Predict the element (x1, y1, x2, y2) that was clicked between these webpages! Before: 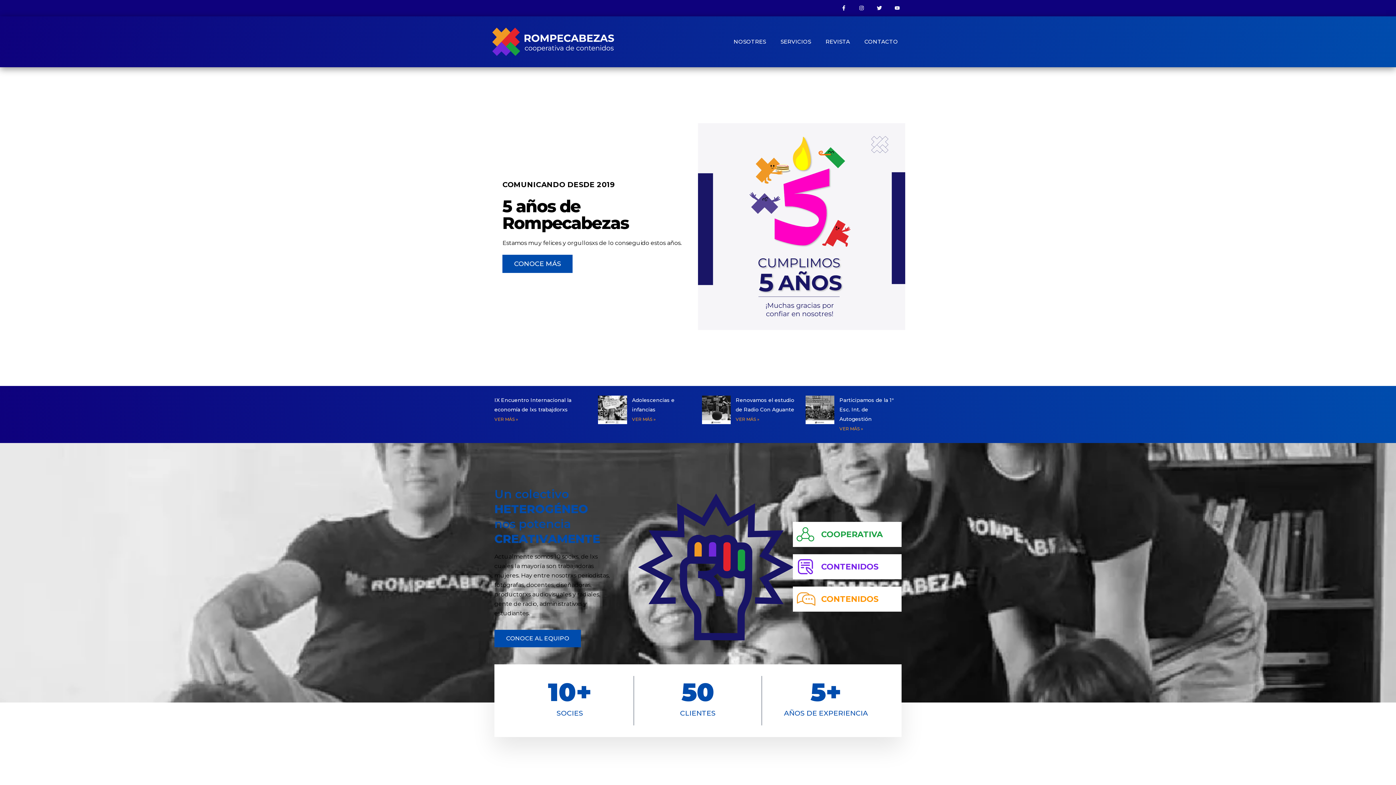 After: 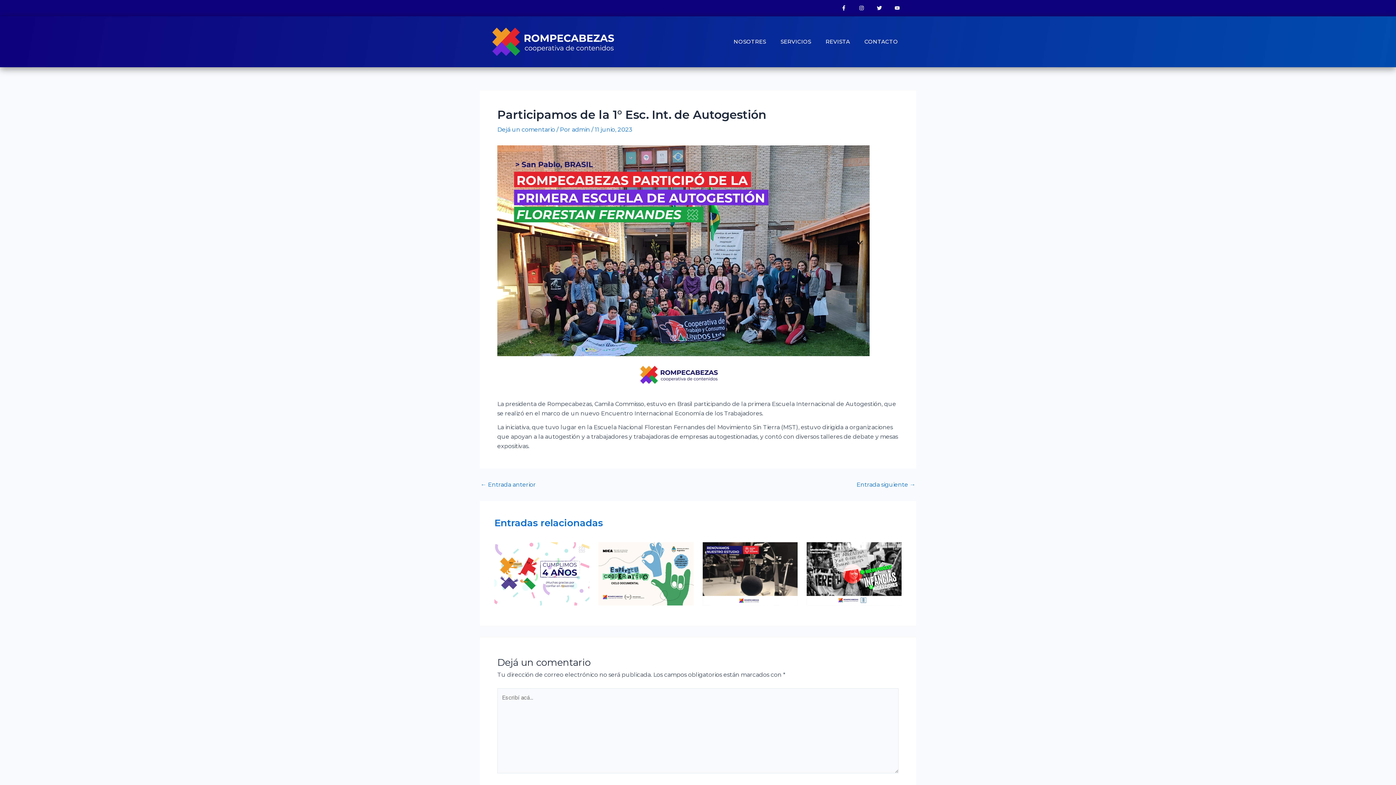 Action: bbox: (839, 397, 894, 422) label: Participamos de la 1° Esc. Int. de Autogestión